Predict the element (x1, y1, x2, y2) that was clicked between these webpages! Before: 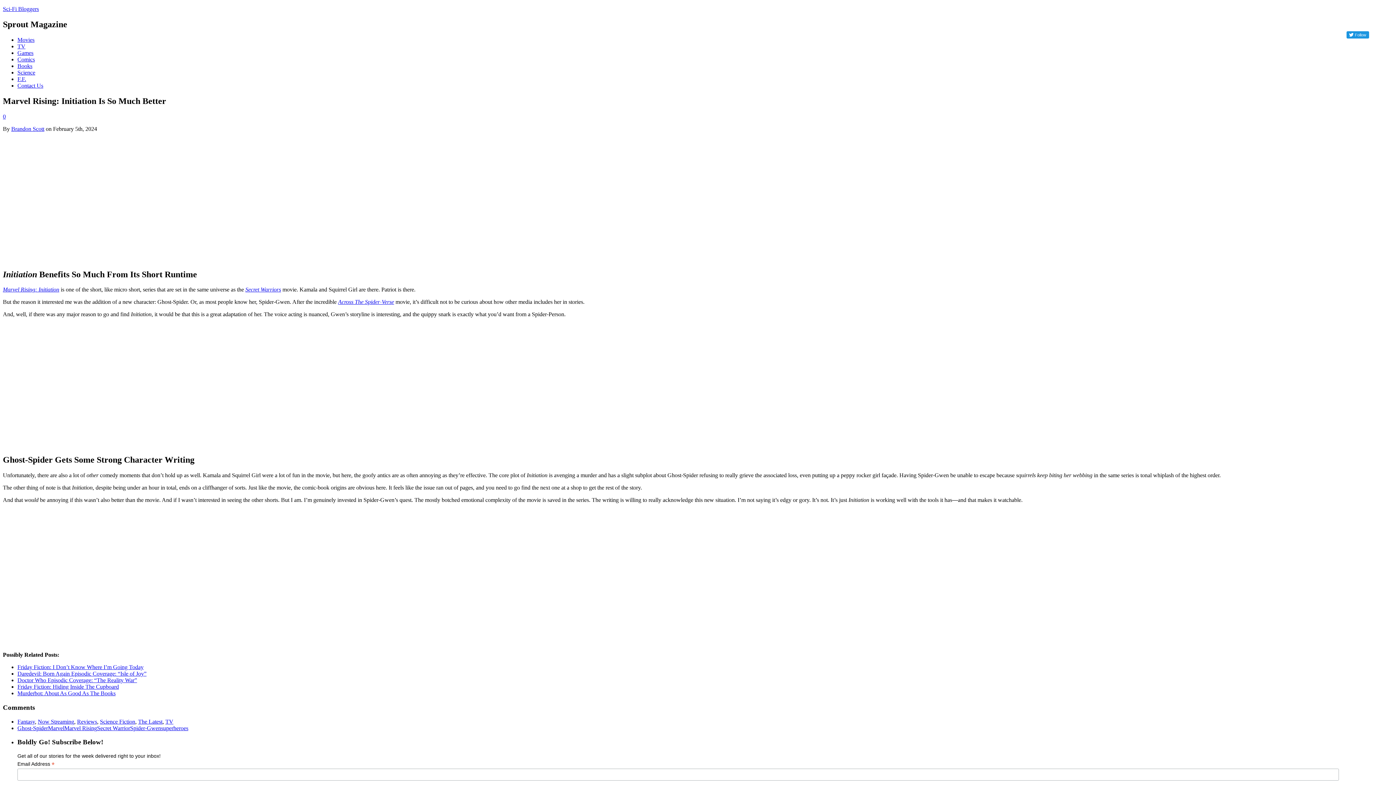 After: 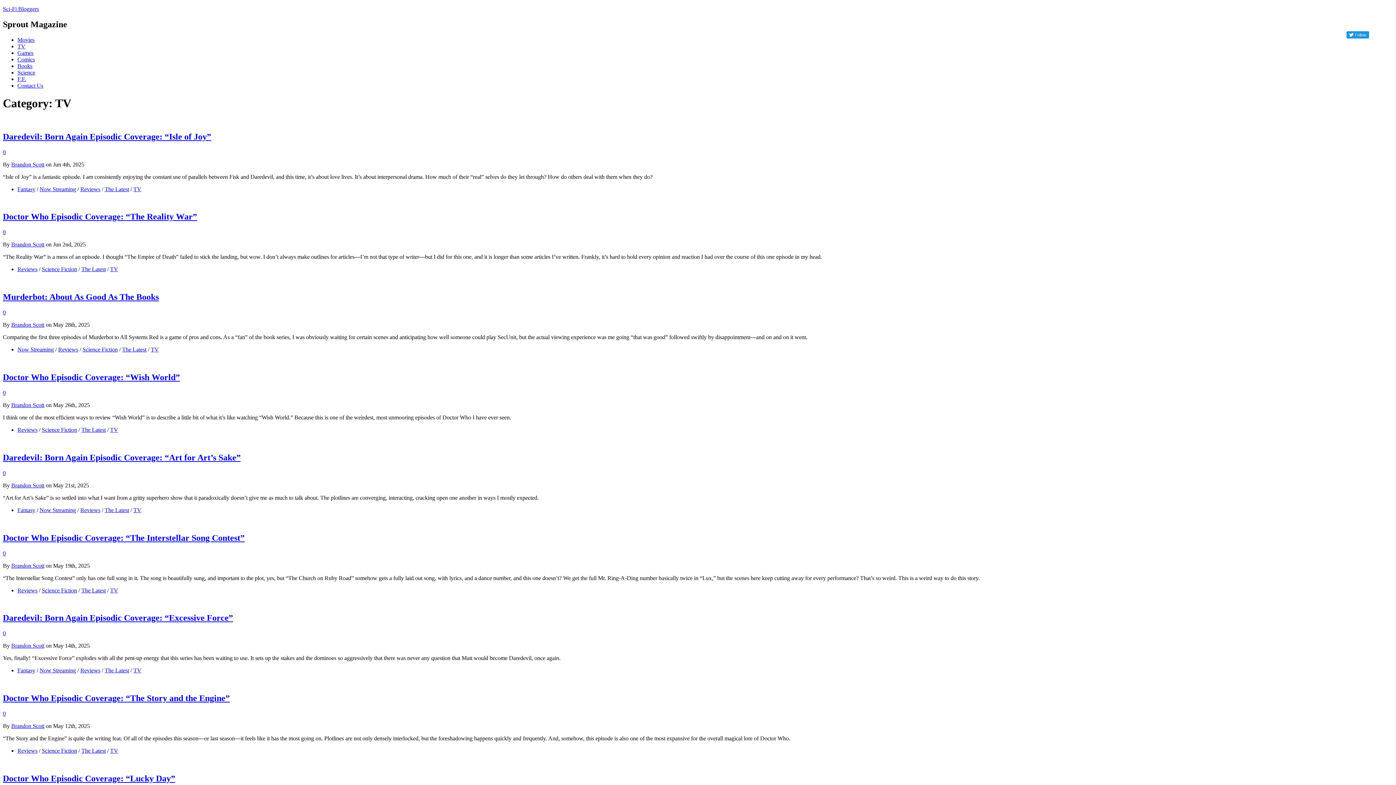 Action: bbox: (165, 718, 173, 724) label: TV